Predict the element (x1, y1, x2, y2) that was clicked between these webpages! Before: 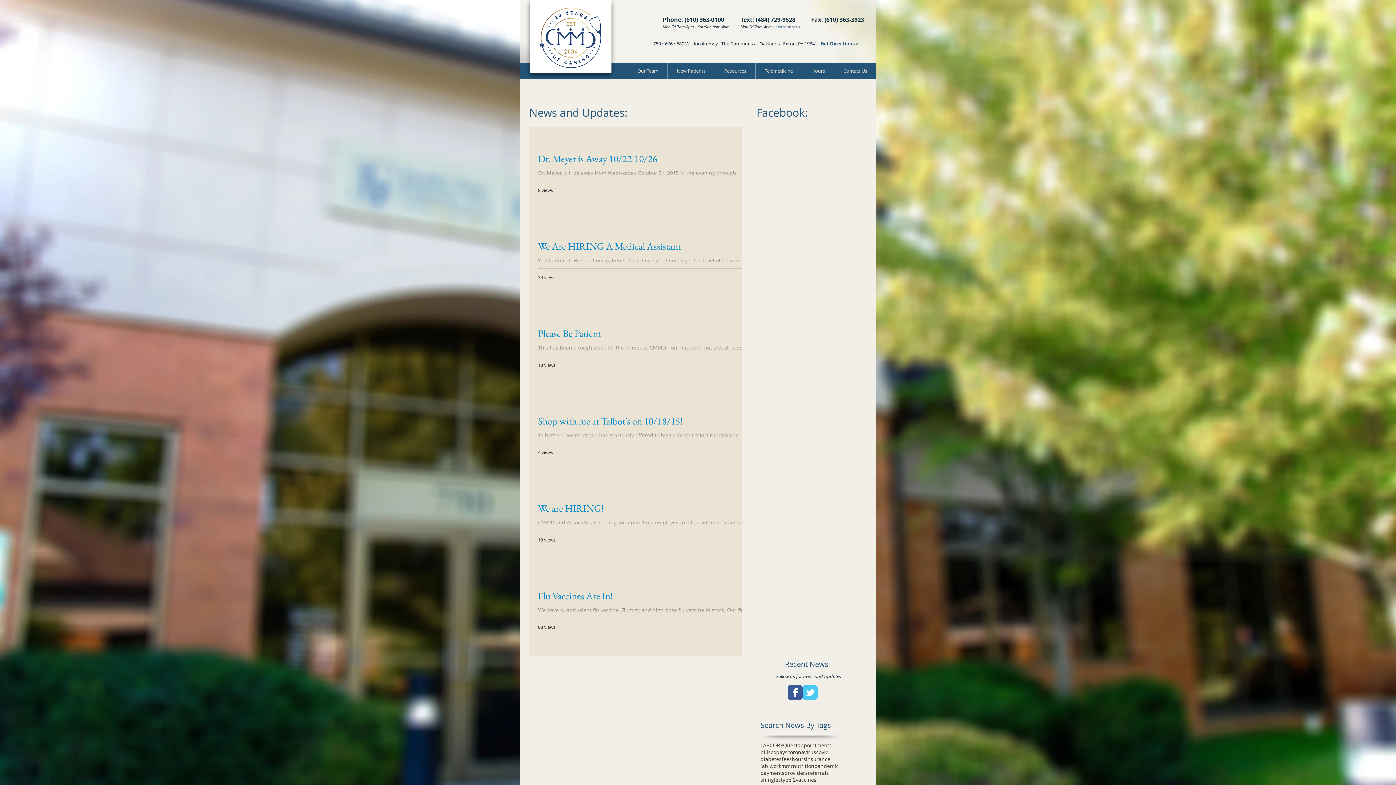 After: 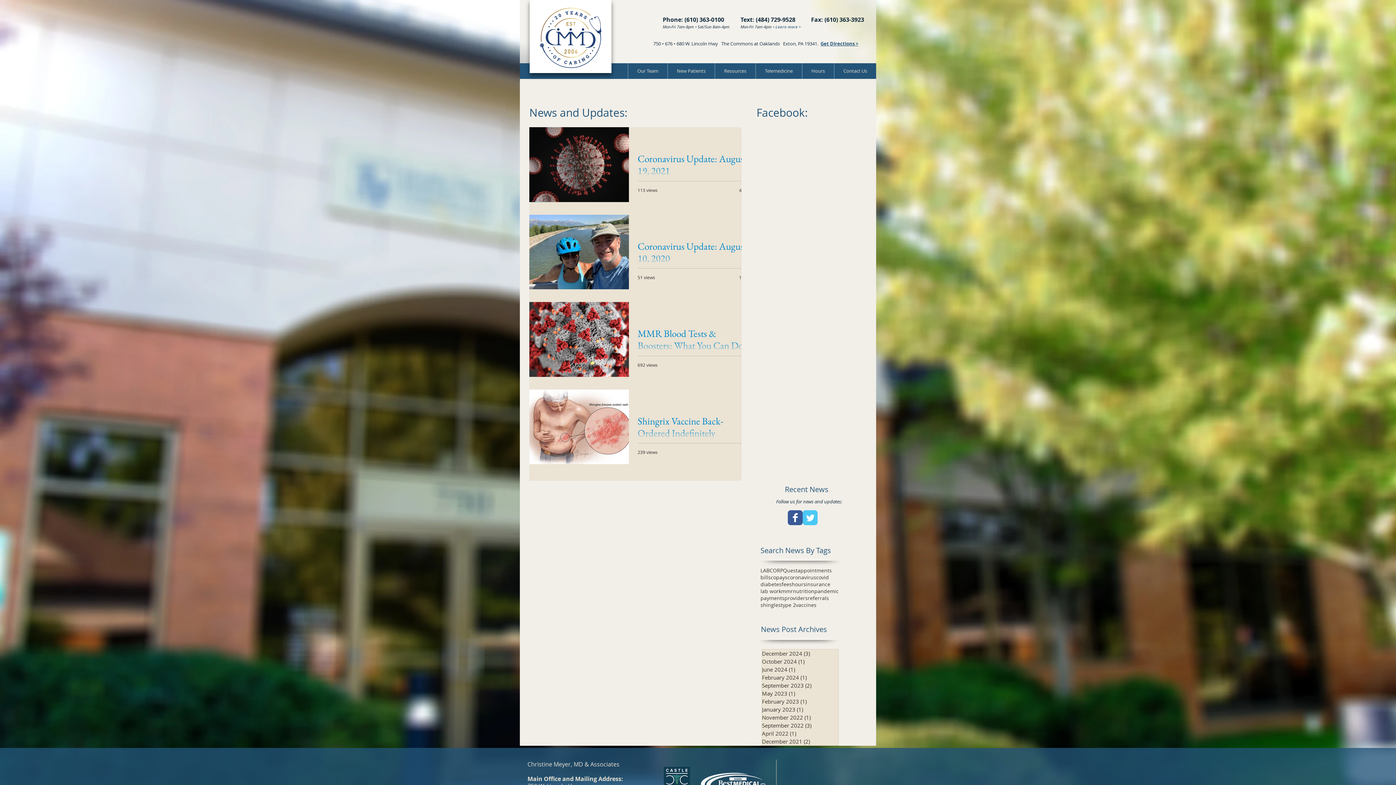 Action: bbox: (796, 776, 816, 783) label: vaccines